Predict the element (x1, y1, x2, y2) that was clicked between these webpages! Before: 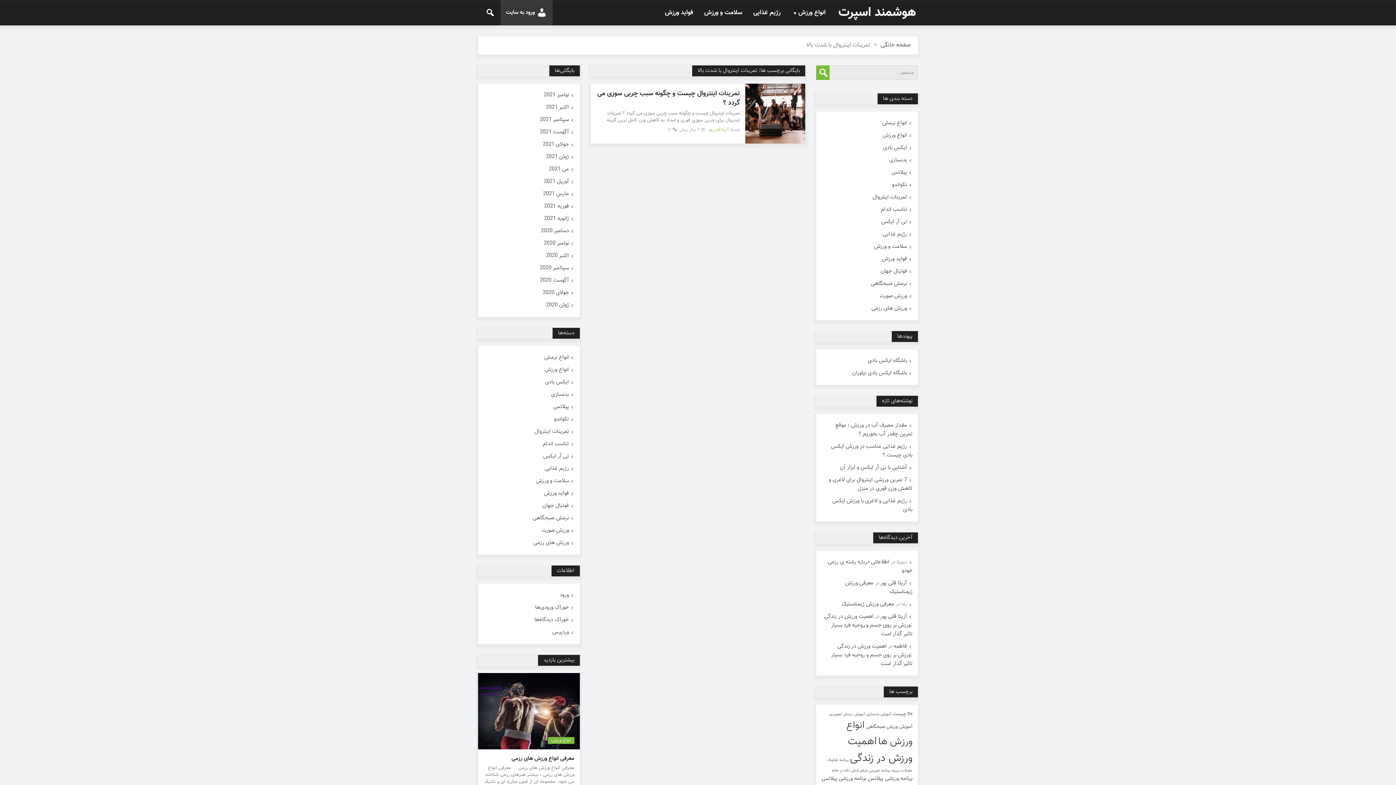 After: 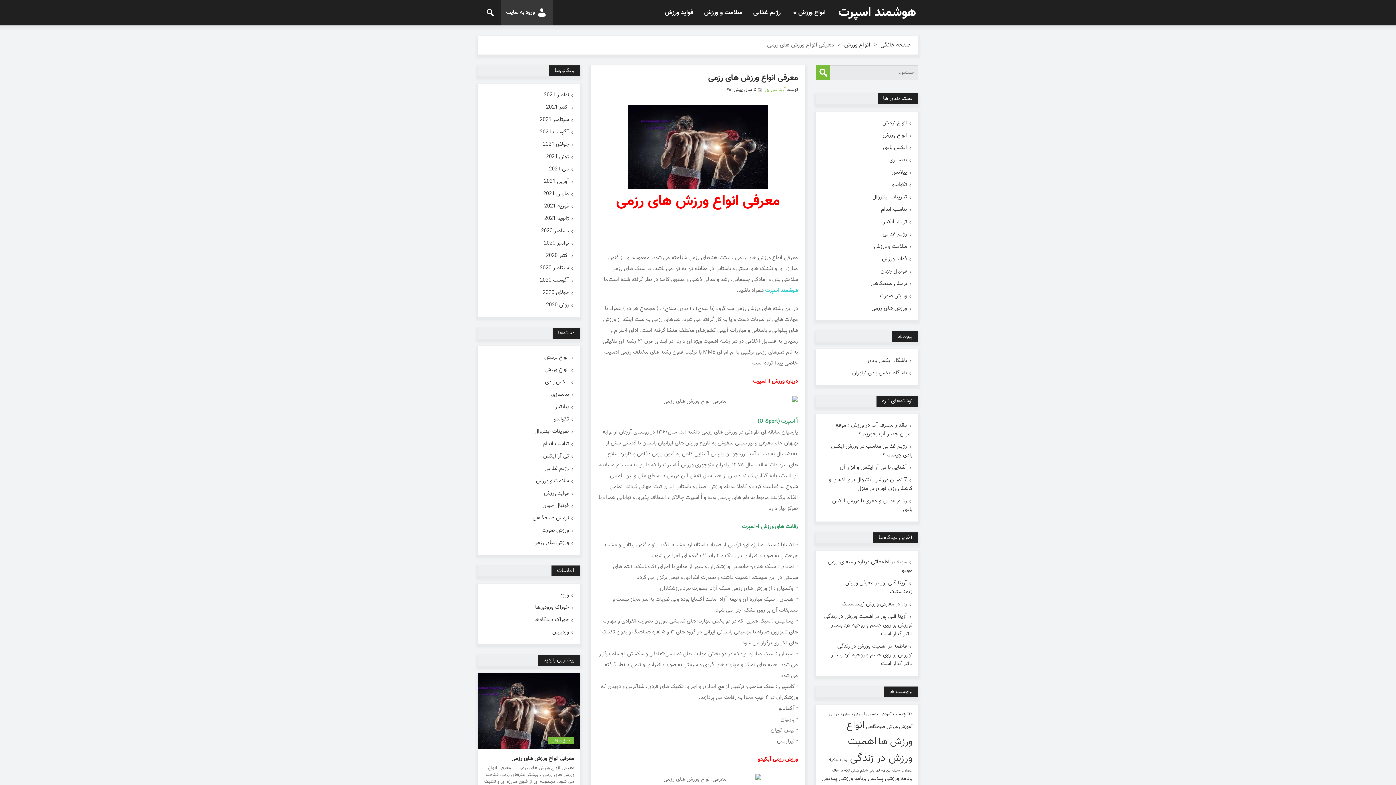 Action: bbox: (478, 673, 580, 749)